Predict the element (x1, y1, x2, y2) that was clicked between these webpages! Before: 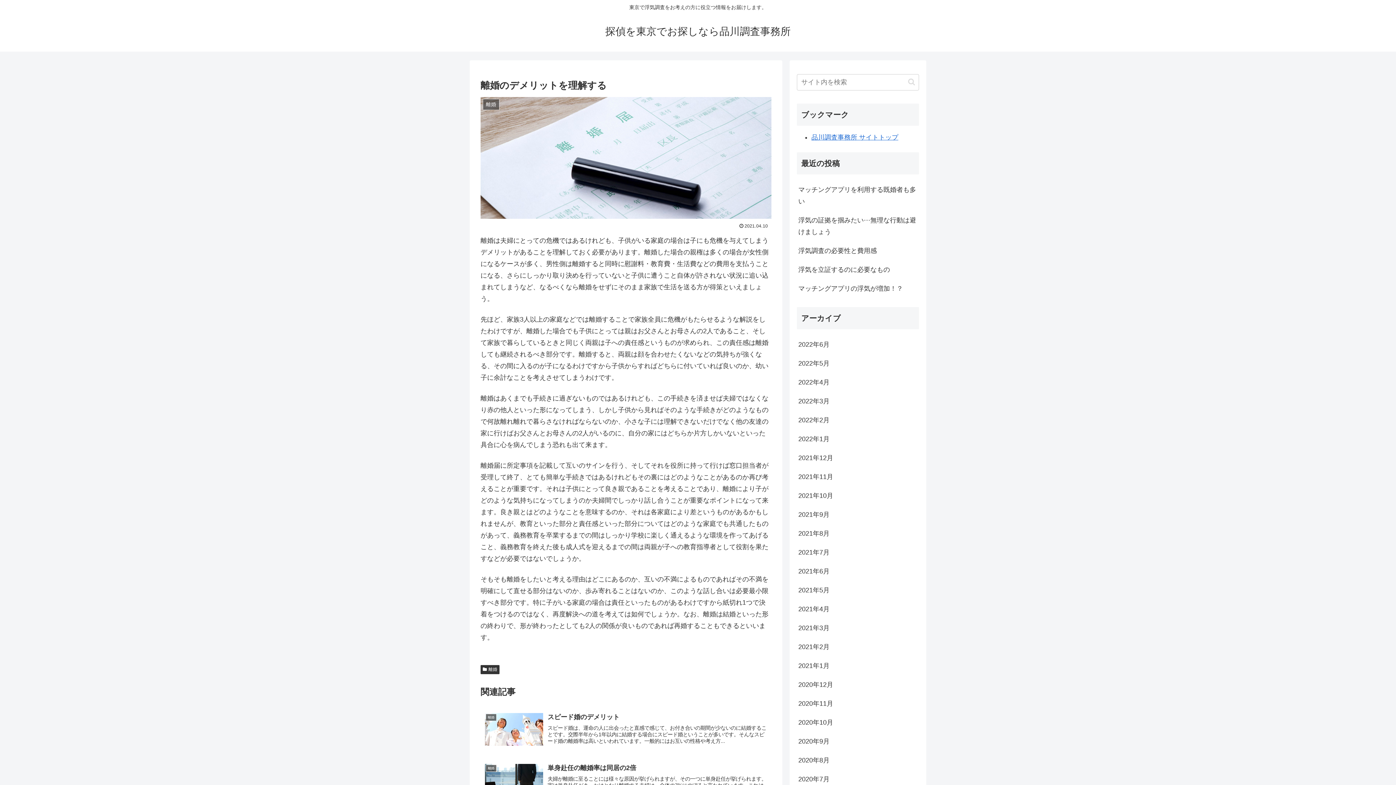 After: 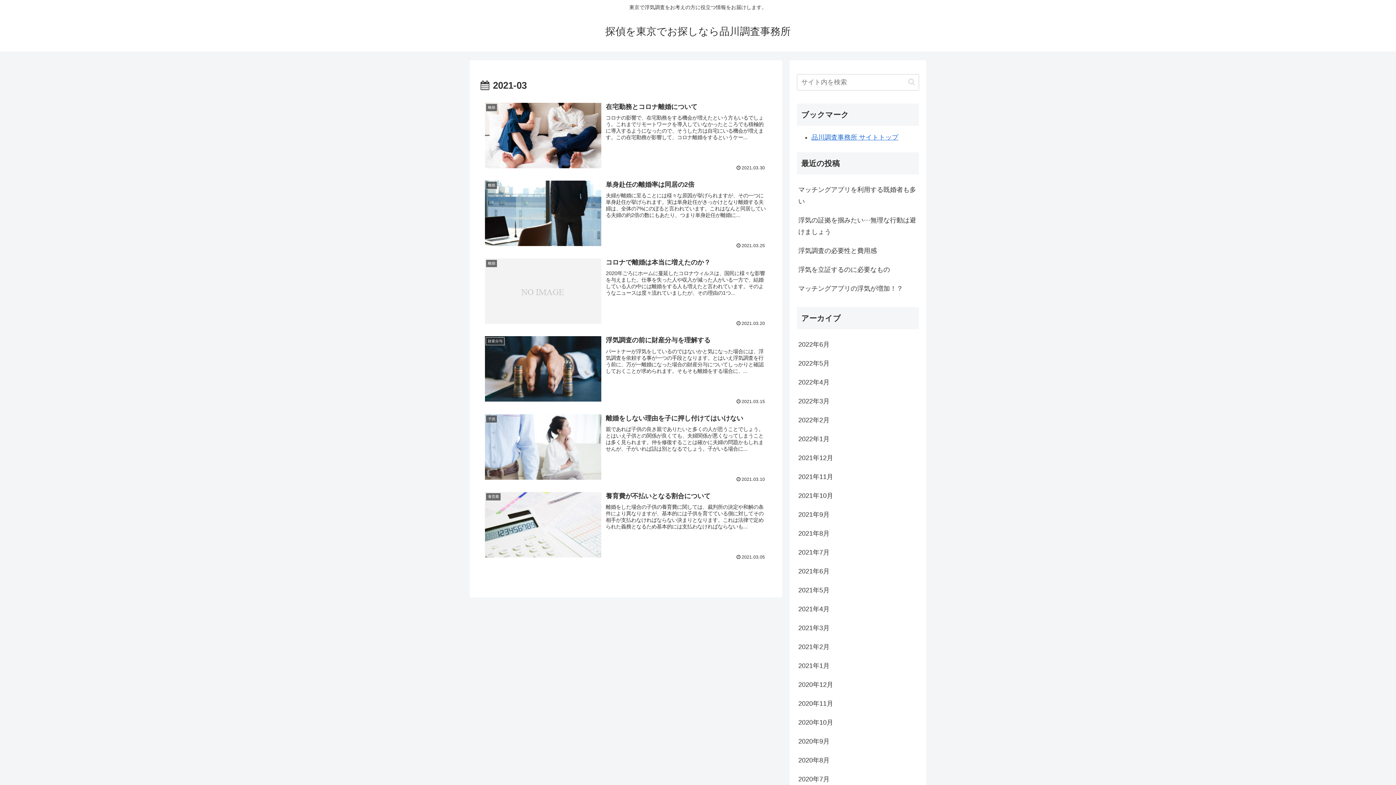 Action: bbox: (797, 618, 919, 637) label: 2021年3月